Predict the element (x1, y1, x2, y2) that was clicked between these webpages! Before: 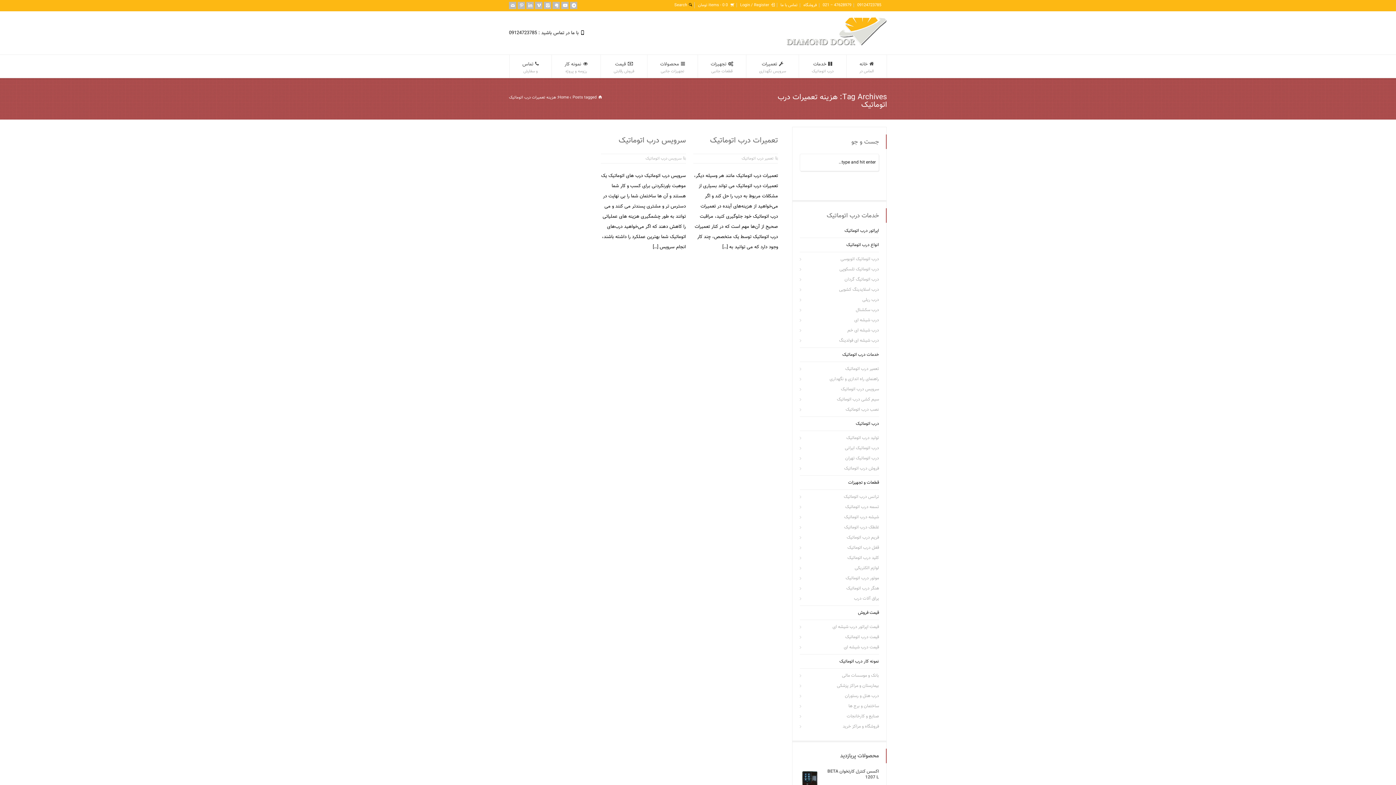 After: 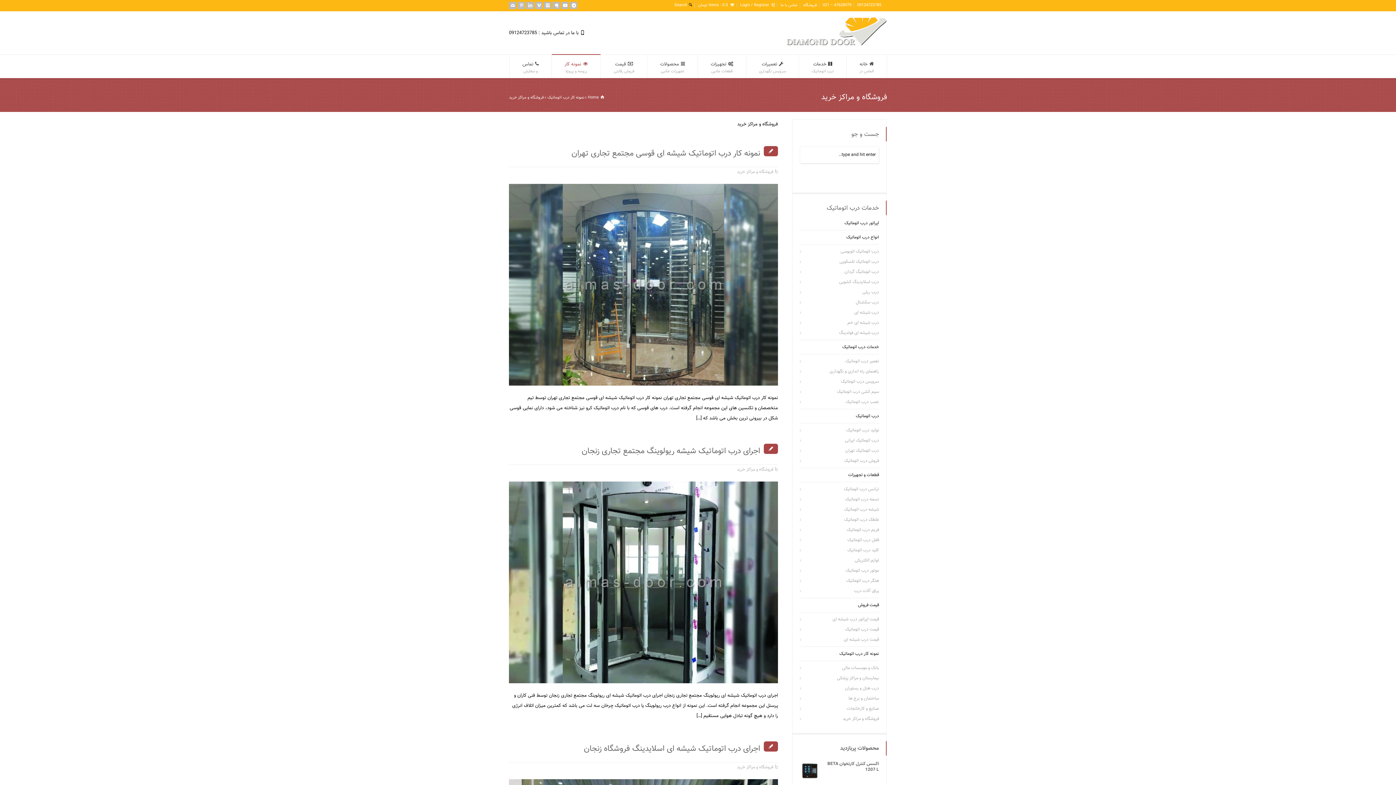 Action: bbox: (839, 723, 879, 730) label: فروشگاه و مراکز خرید